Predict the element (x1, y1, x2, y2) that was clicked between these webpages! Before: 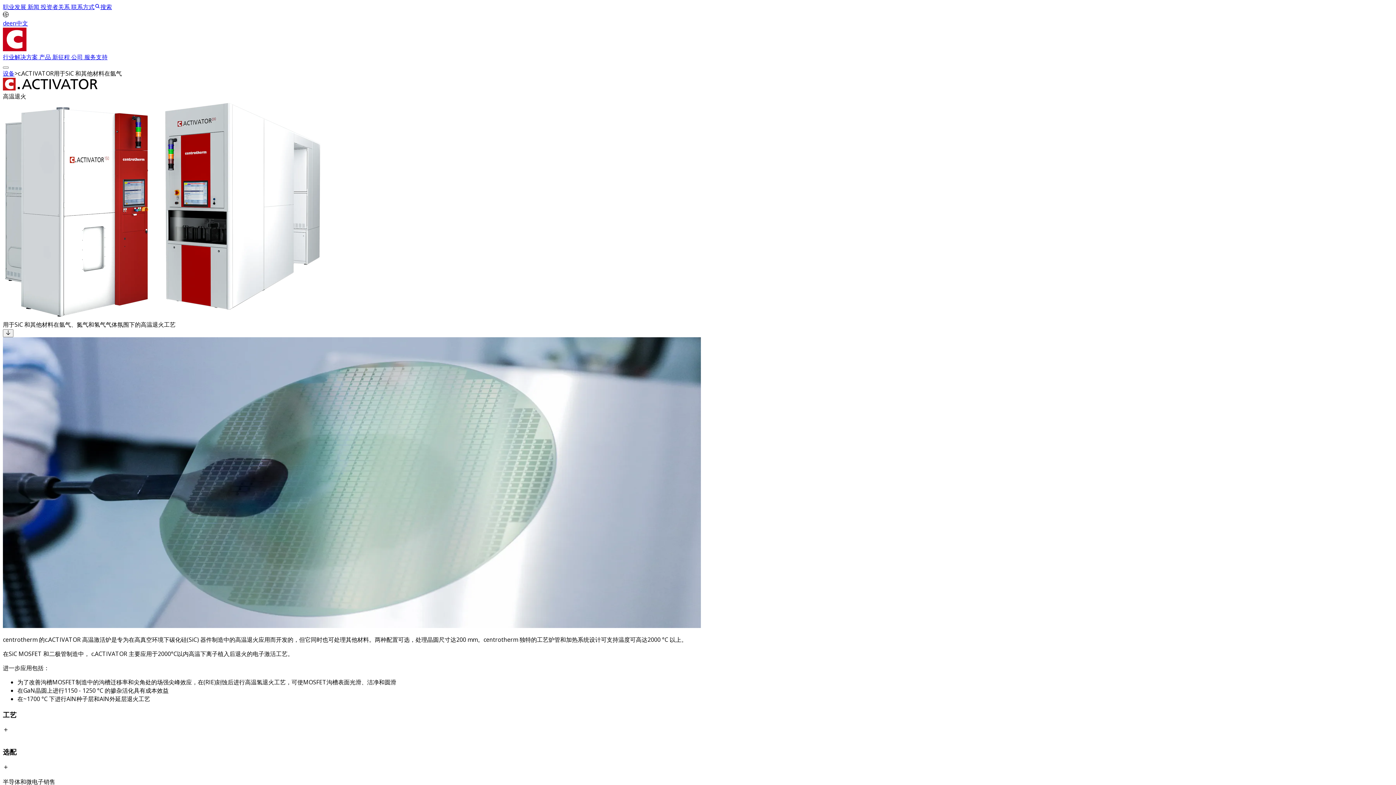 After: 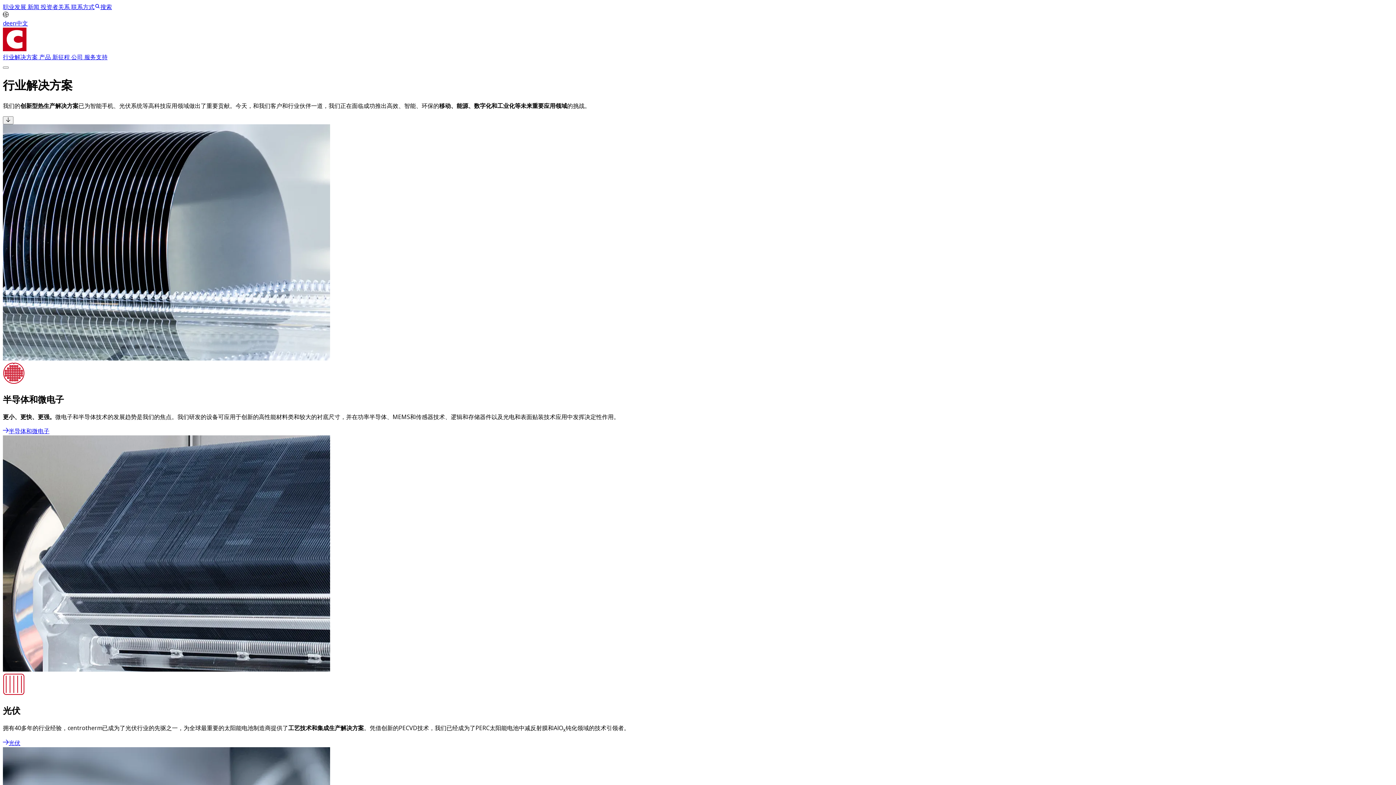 Action: label: 行业解决方案 bbox: (2, 53, 37, 61)